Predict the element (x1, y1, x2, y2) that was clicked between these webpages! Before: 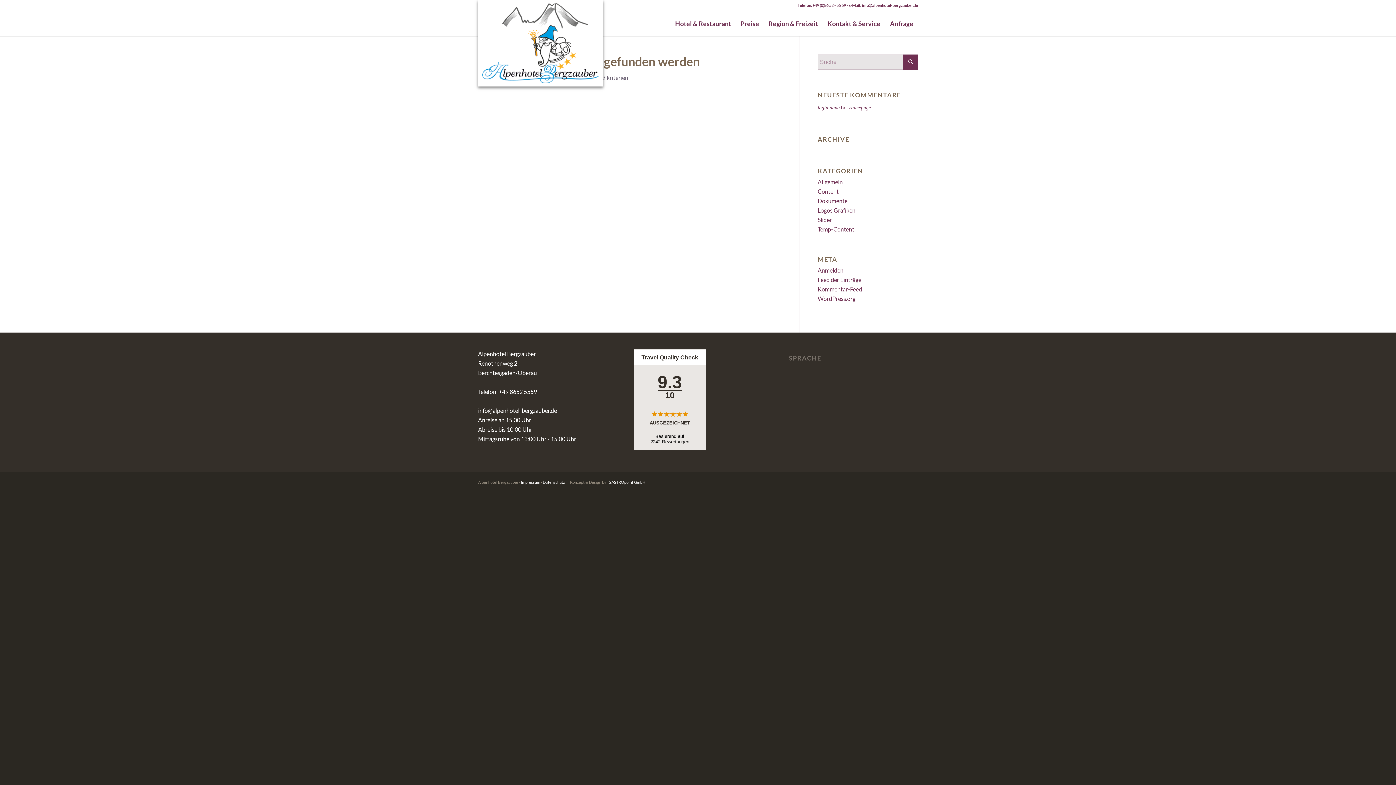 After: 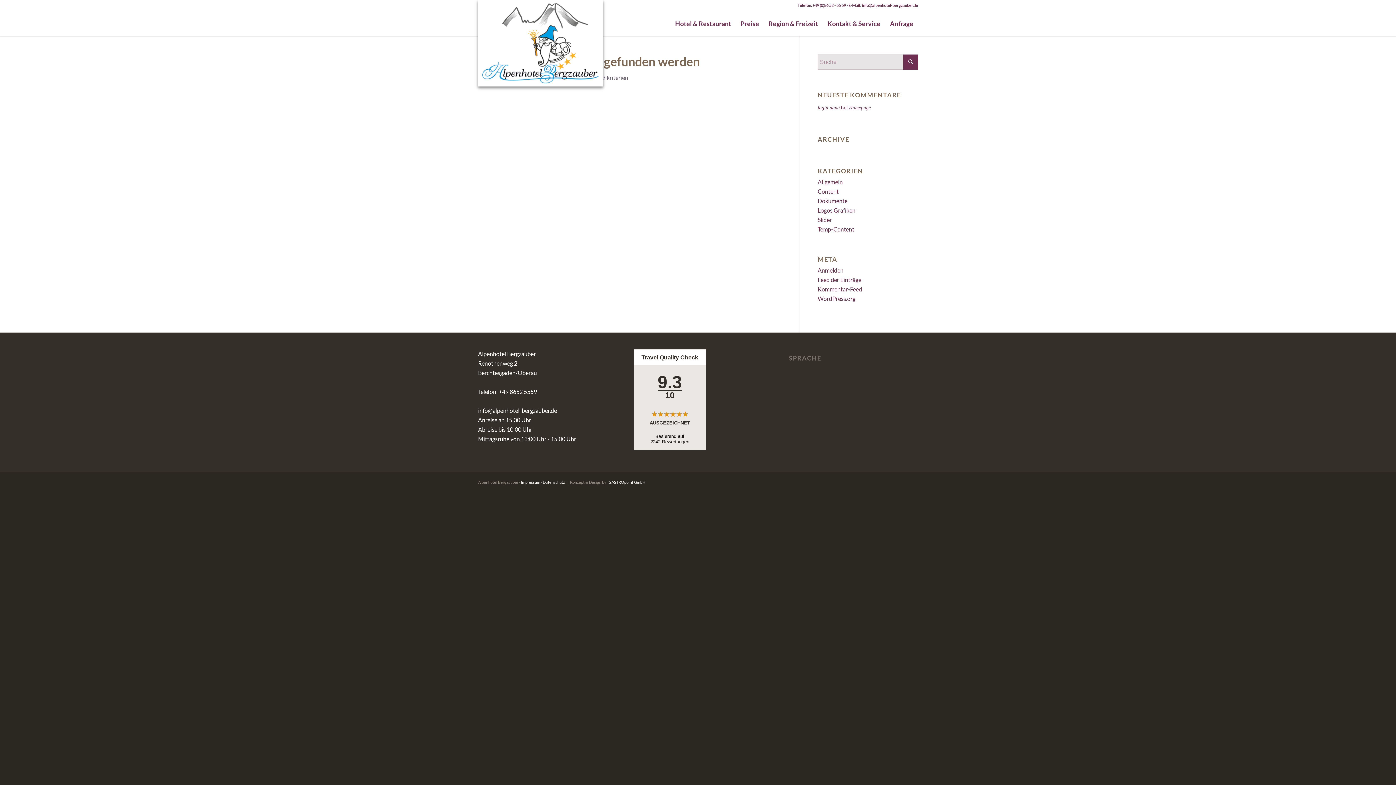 Action: bbox: (817, 197, 847, 204) label: Dokumente